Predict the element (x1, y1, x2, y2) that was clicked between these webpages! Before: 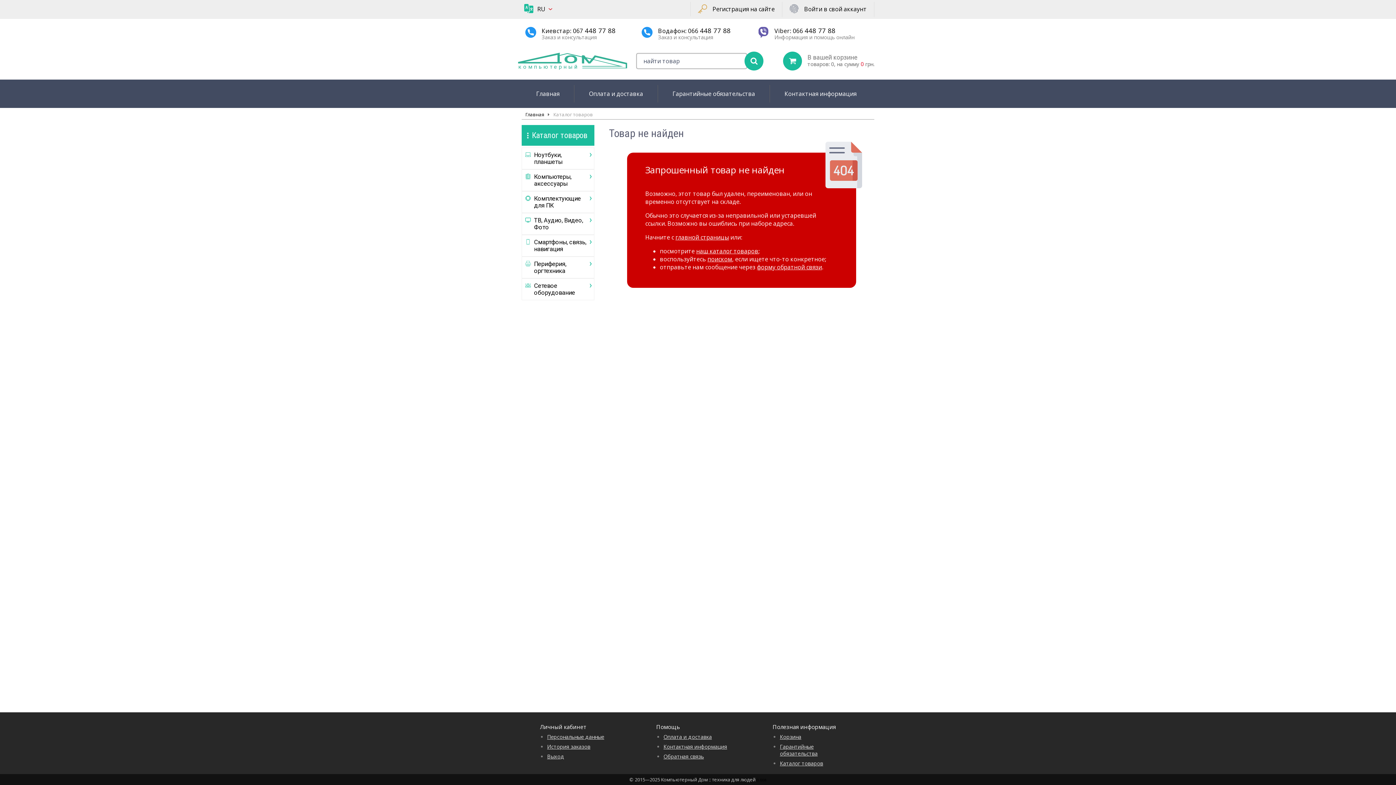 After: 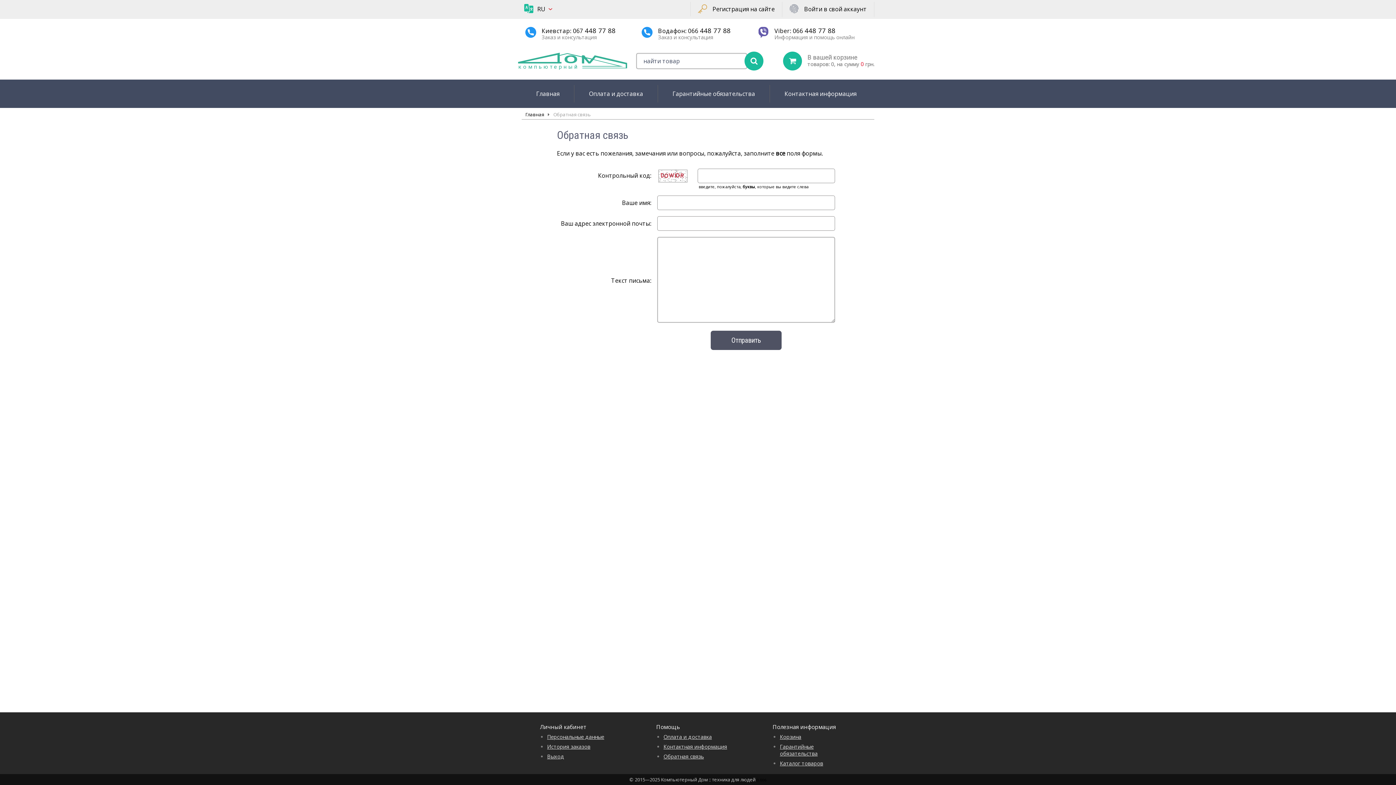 Action: bbox: (663, 753, 704, 760) label: Обратная связь